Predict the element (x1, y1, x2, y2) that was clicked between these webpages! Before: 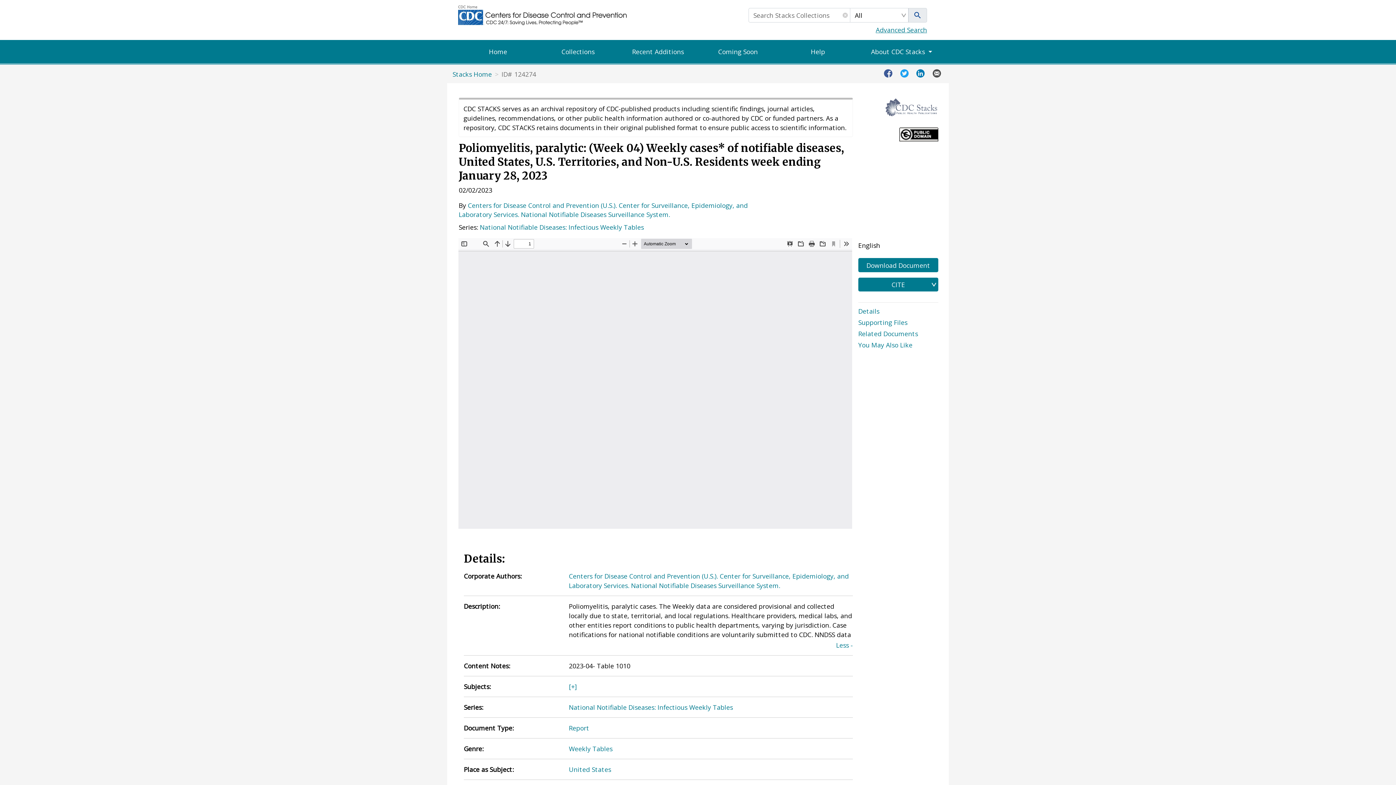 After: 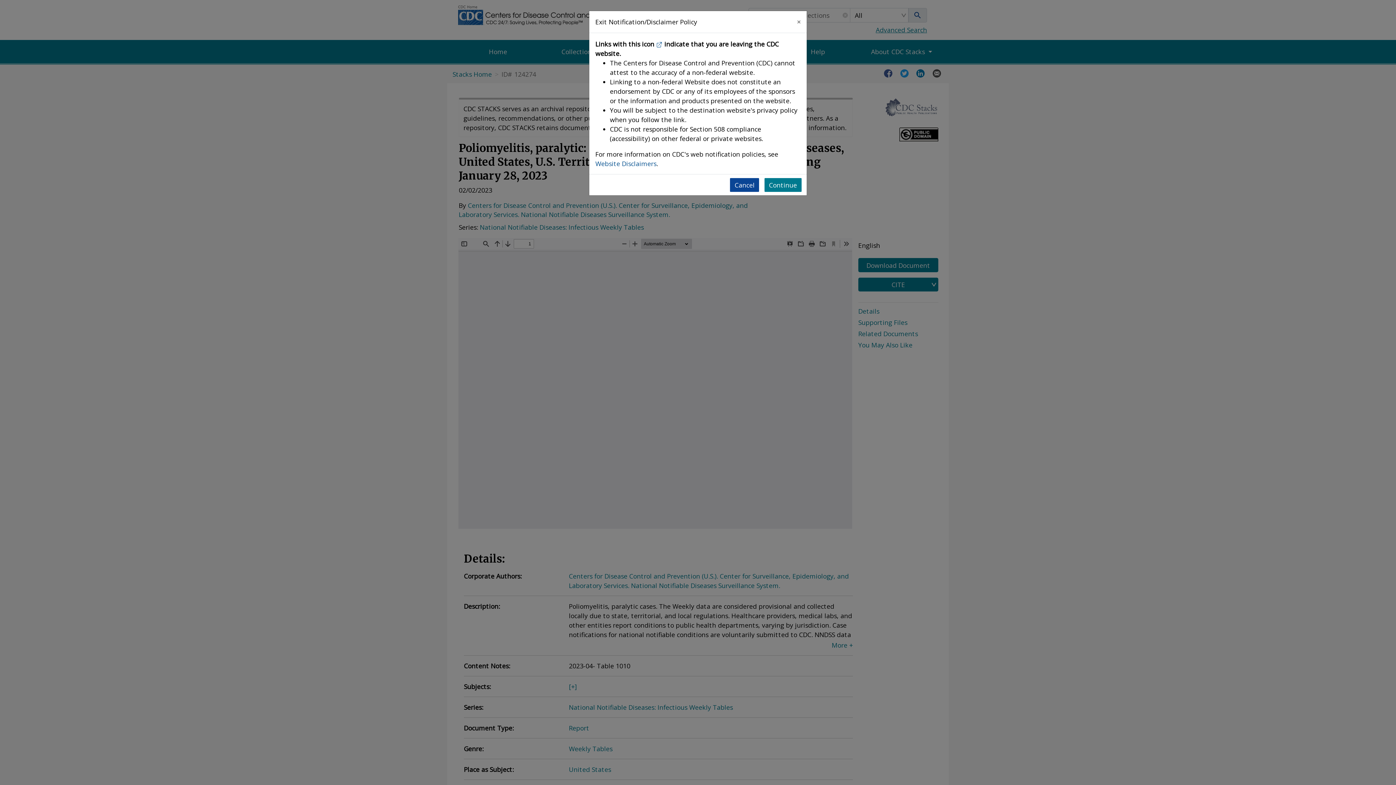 Action: bbox: (900, 67, 911, 77)